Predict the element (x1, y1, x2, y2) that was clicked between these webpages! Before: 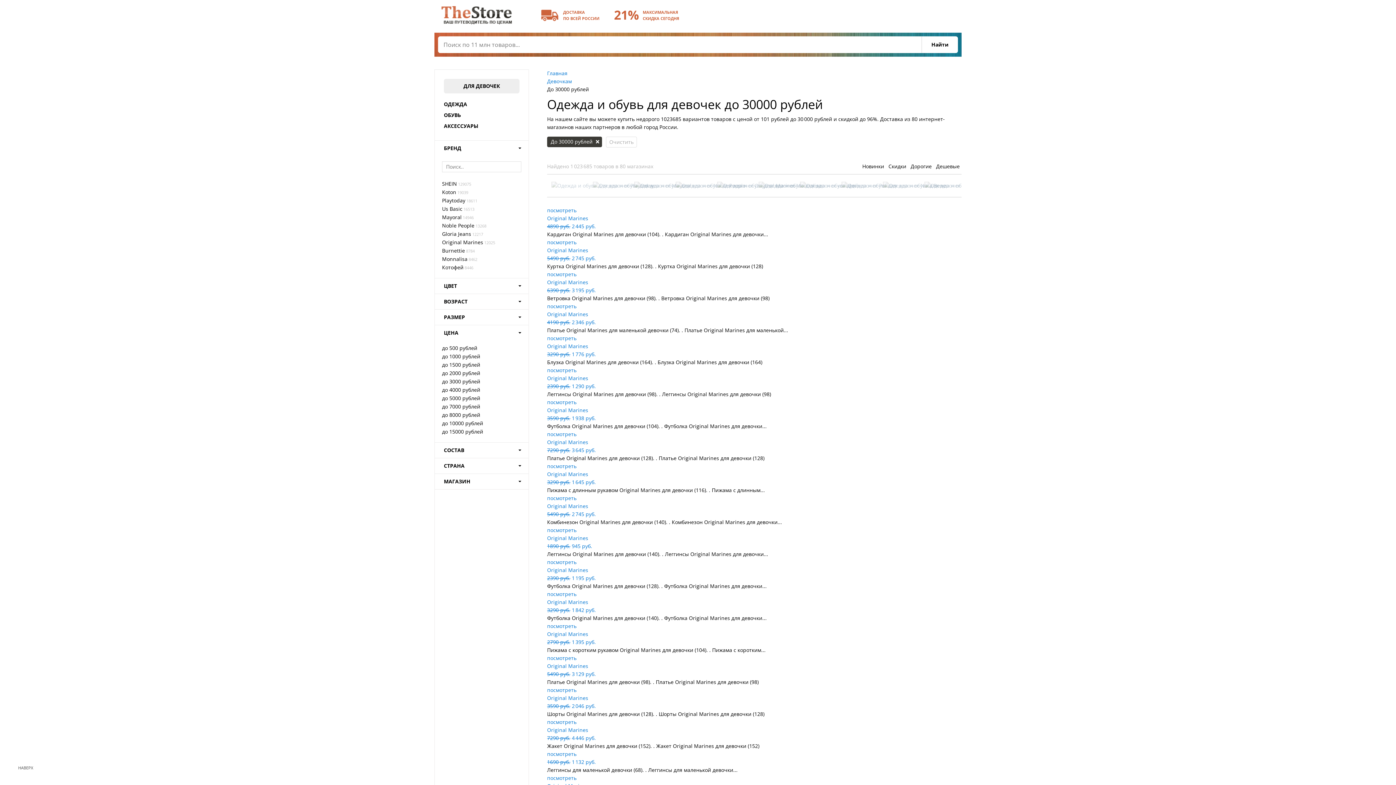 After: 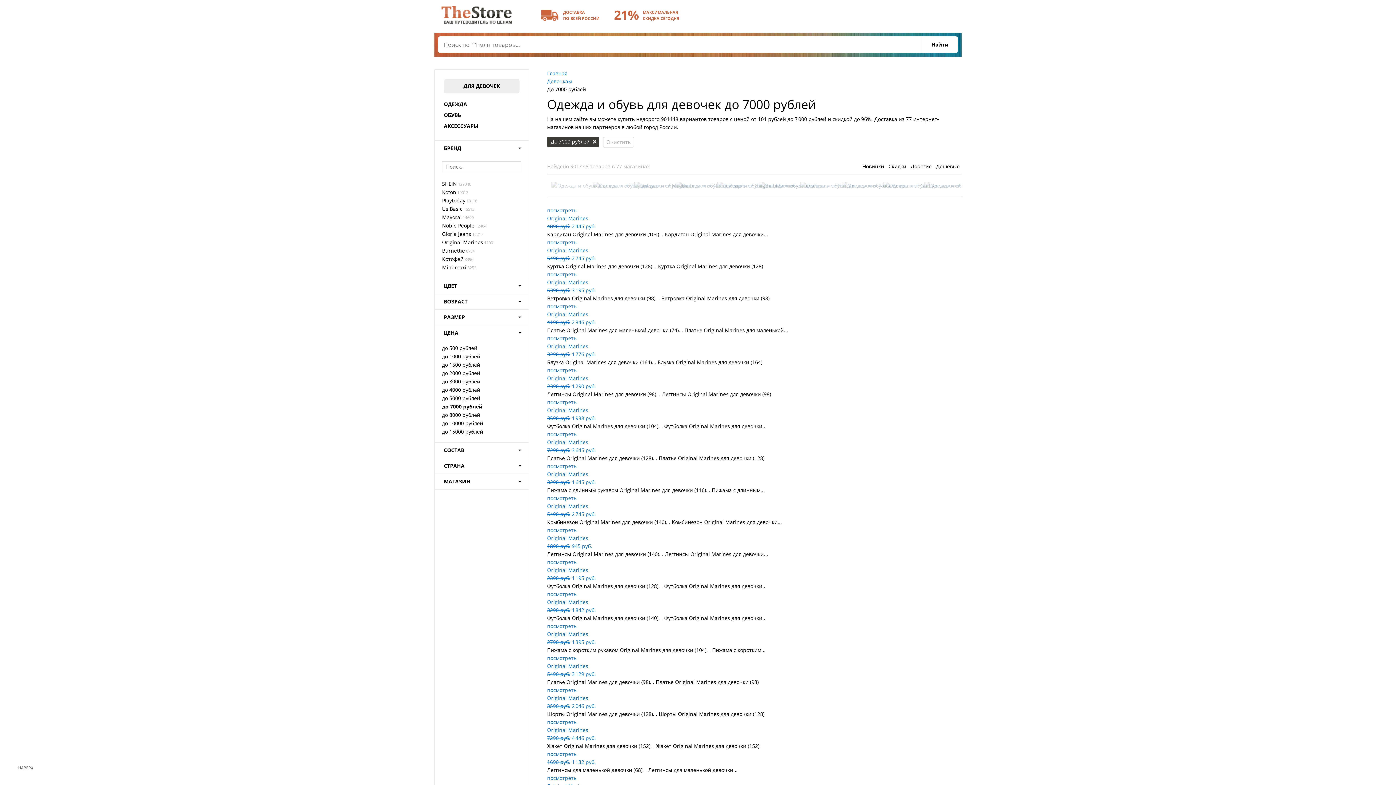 Action: bbox: (442, 402, 518, 410) label: до 7000 рублей